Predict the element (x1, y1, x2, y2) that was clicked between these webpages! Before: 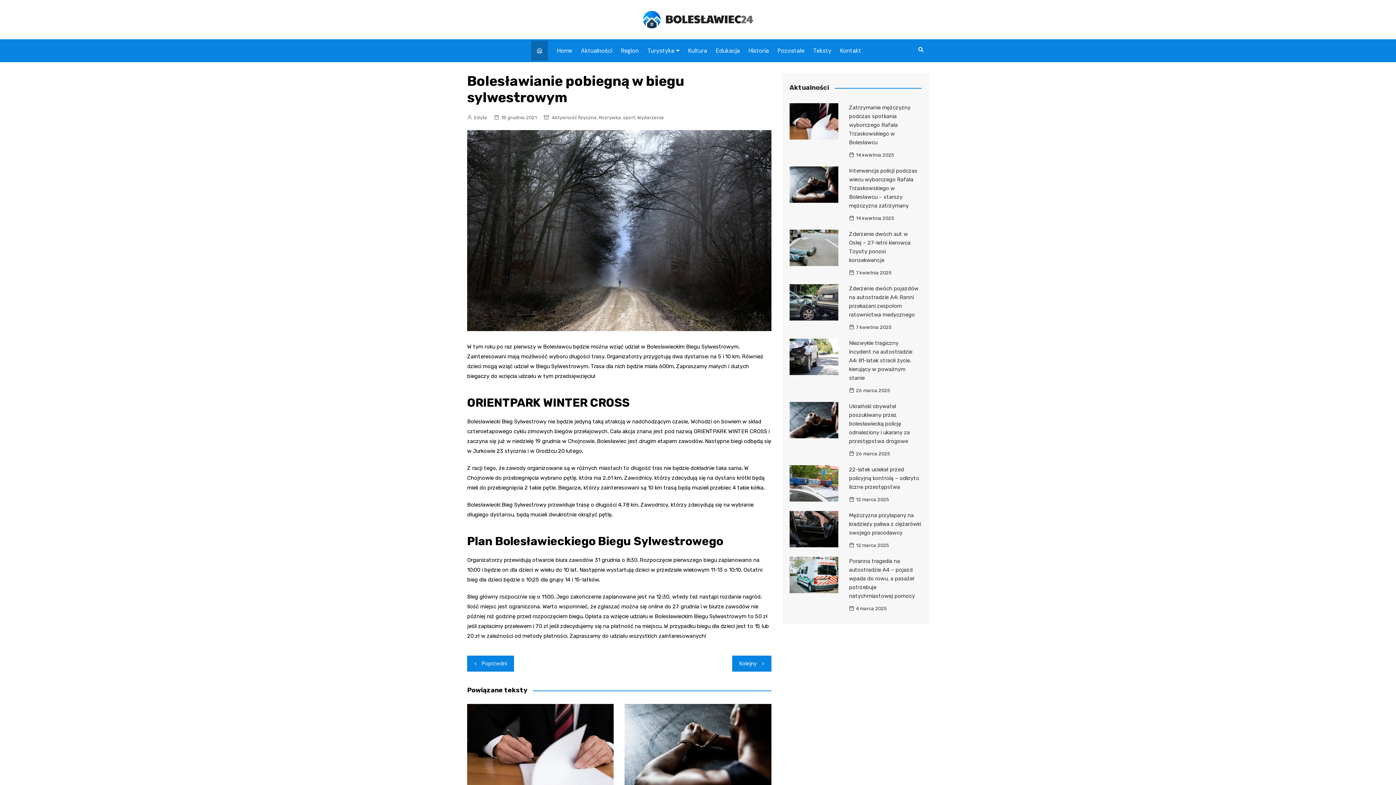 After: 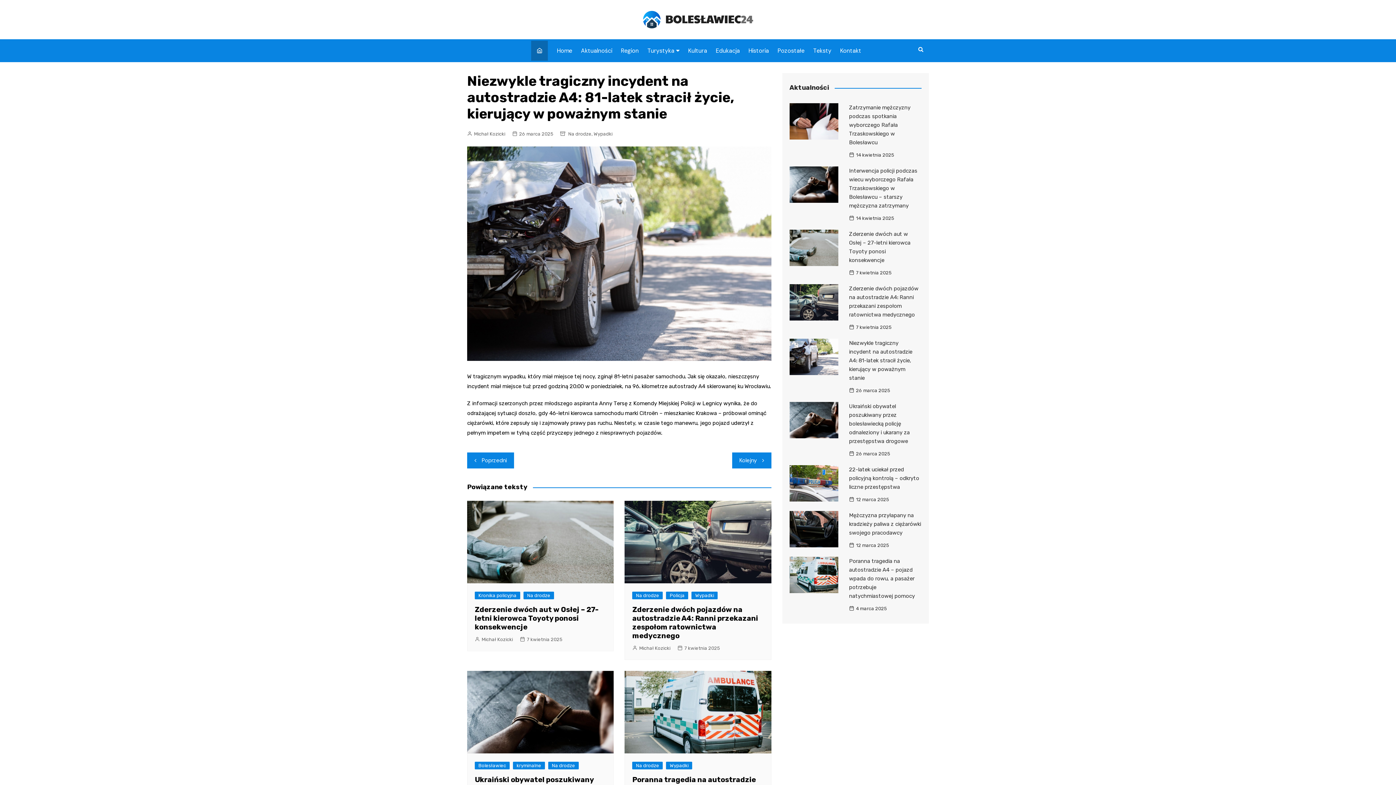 Action: bbox: (849, 340, 912, 381) label: Niezwykle tragiczny incydent na autostradzie A4: 81-latek stracił życie, kierujący w poważnym stanie